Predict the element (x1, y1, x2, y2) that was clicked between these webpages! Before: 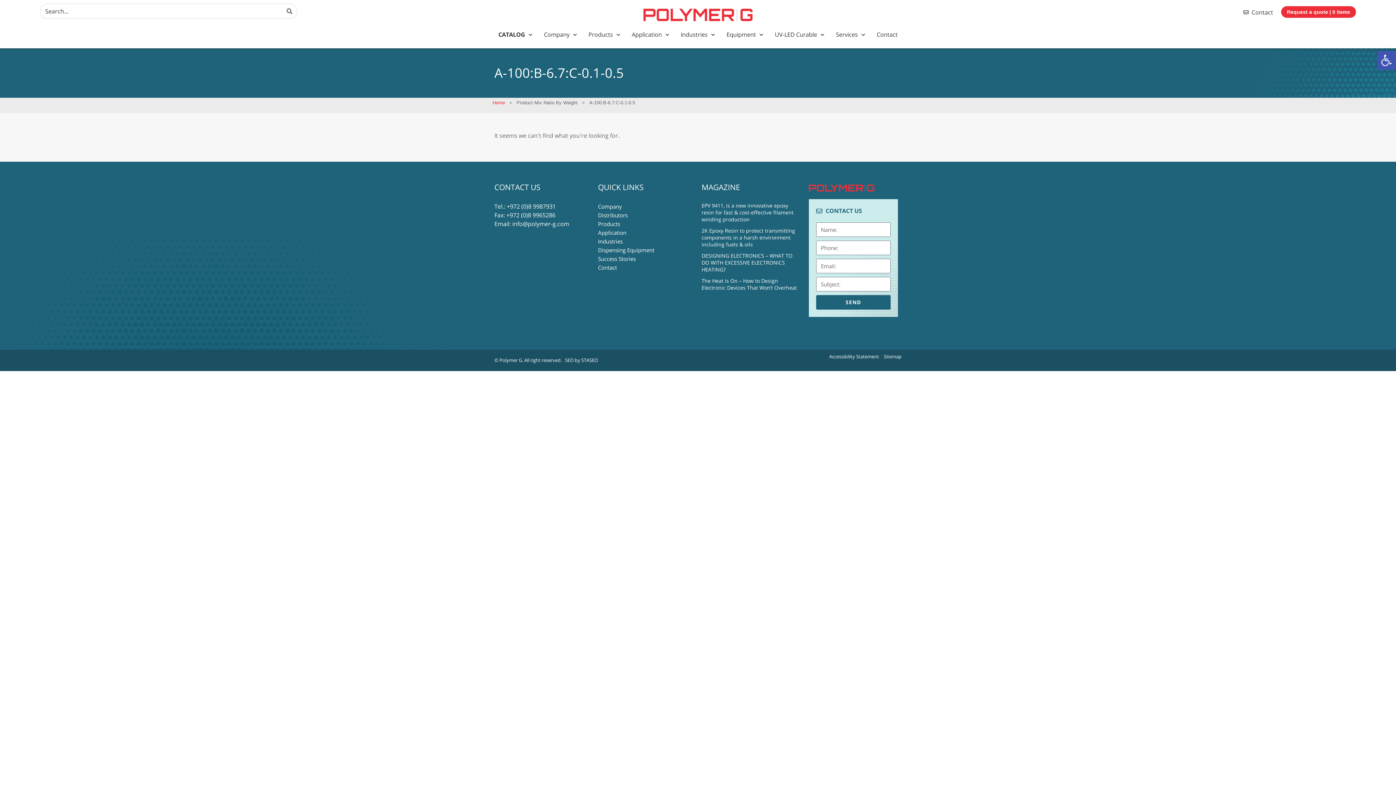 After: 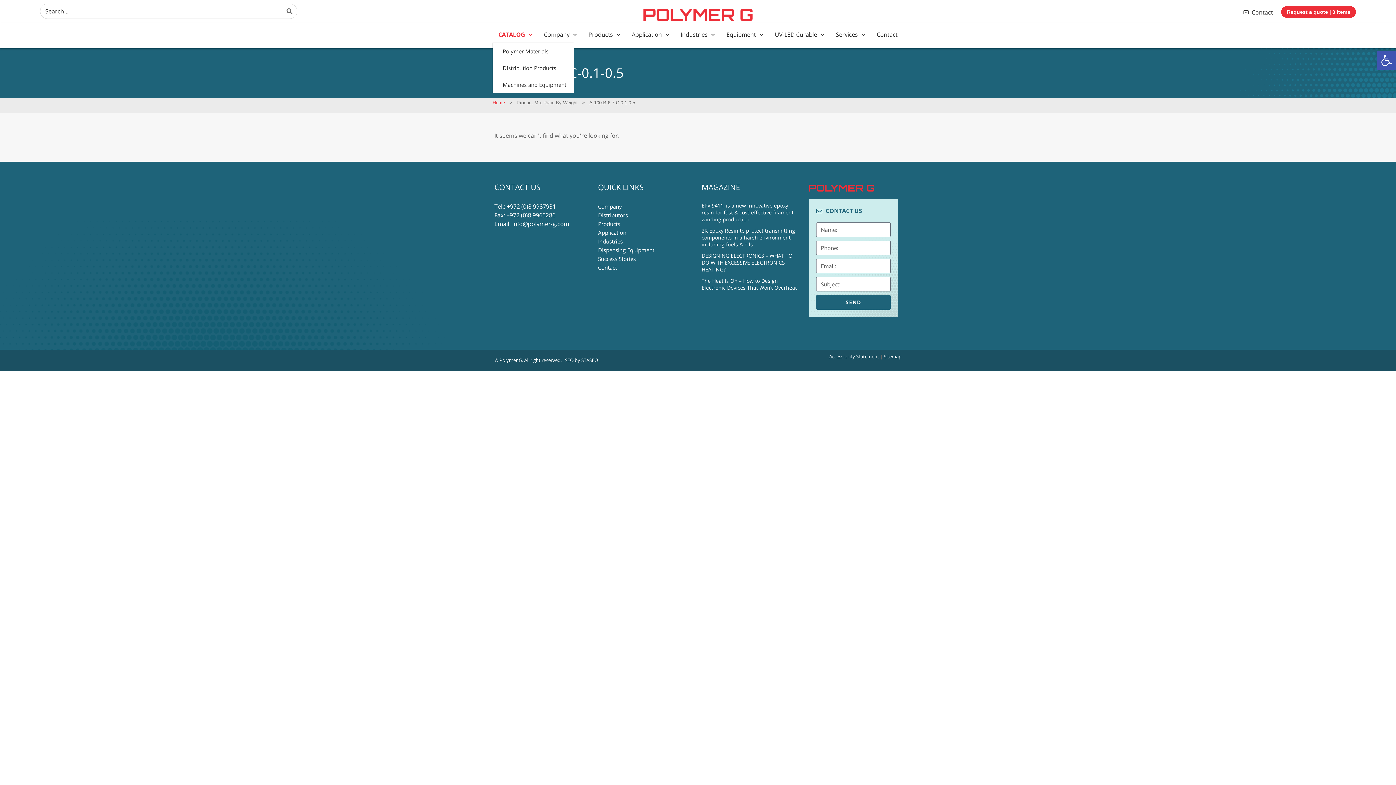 Action: label: CATALOG bbox: (492, 26, 538, 42)